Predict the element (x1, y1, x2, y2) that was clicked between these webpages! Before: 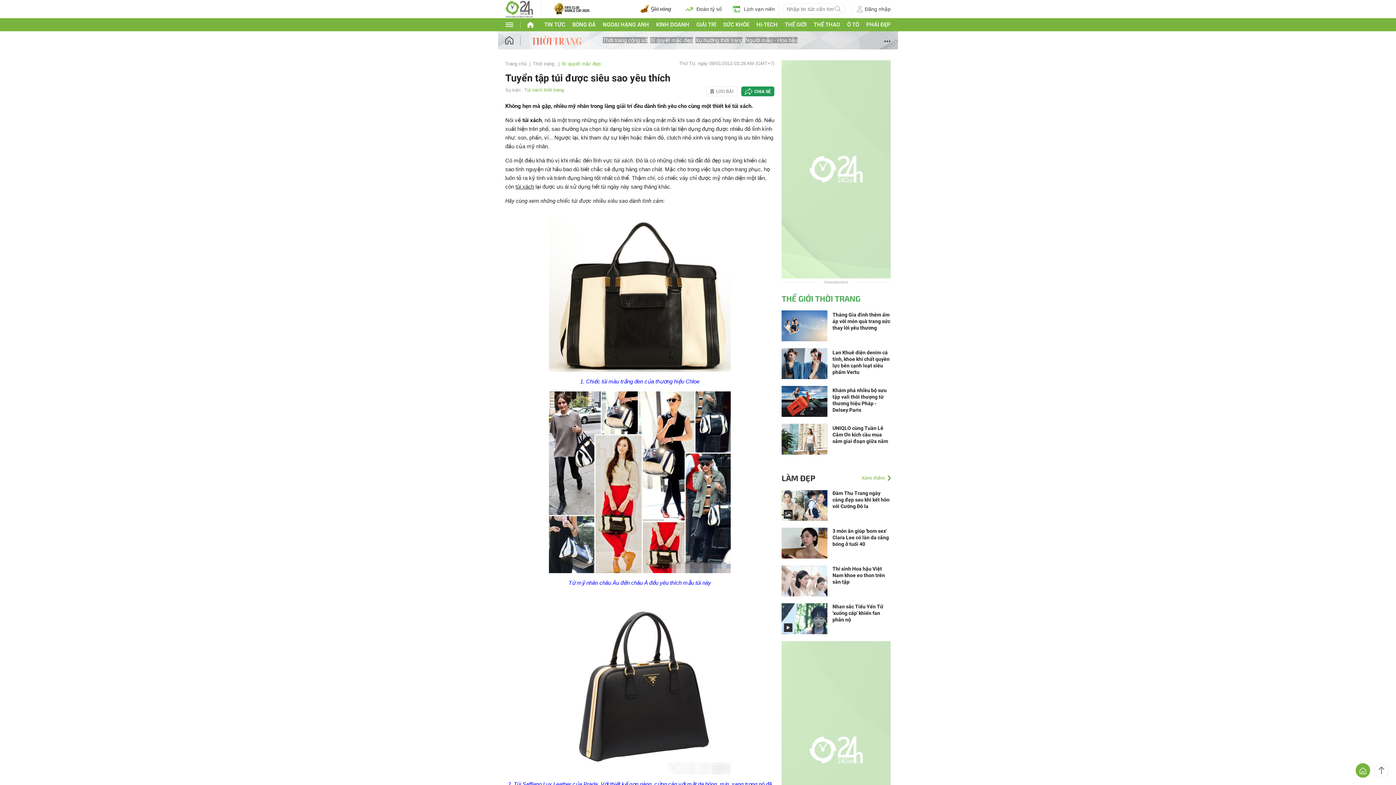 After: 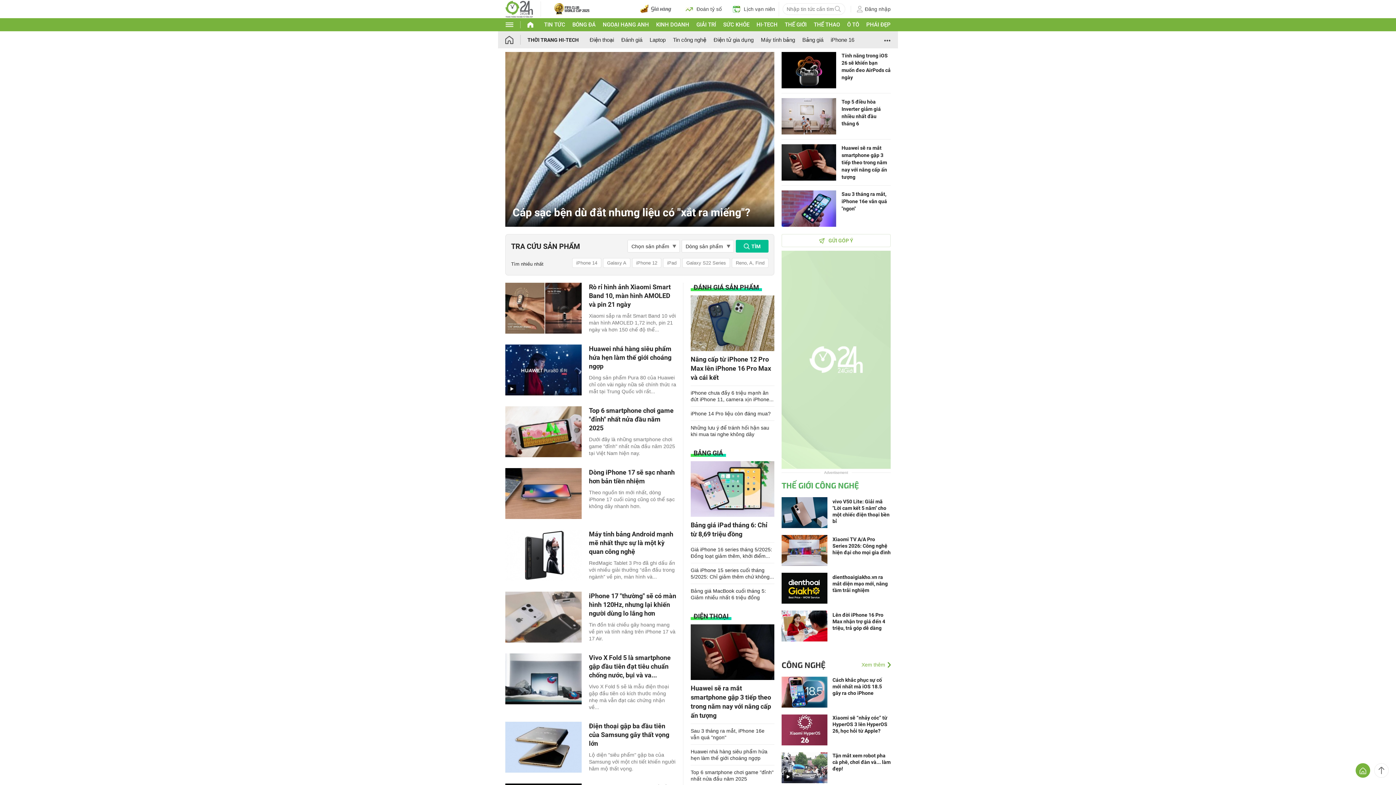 Action: label: HI-TECH bbox: (756, 21, 777, 28)